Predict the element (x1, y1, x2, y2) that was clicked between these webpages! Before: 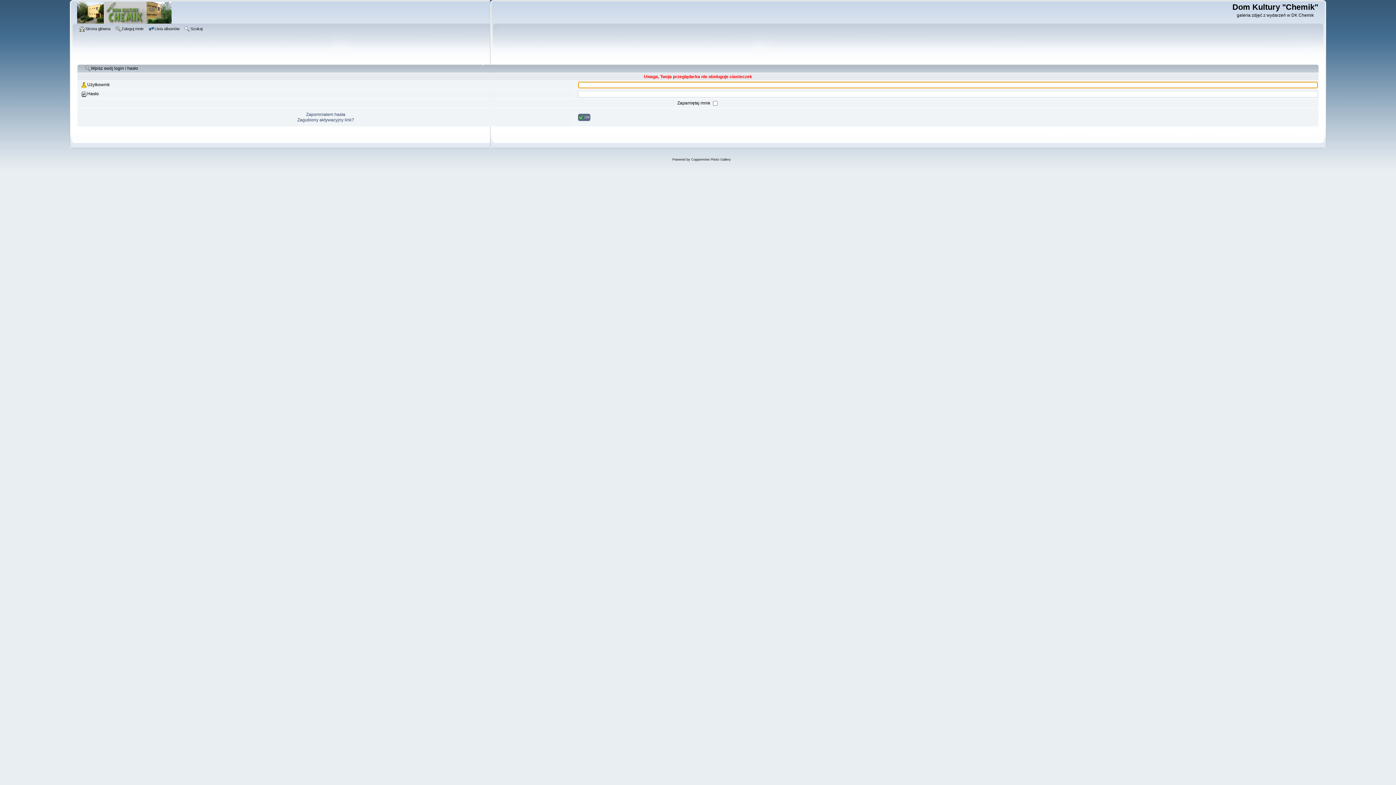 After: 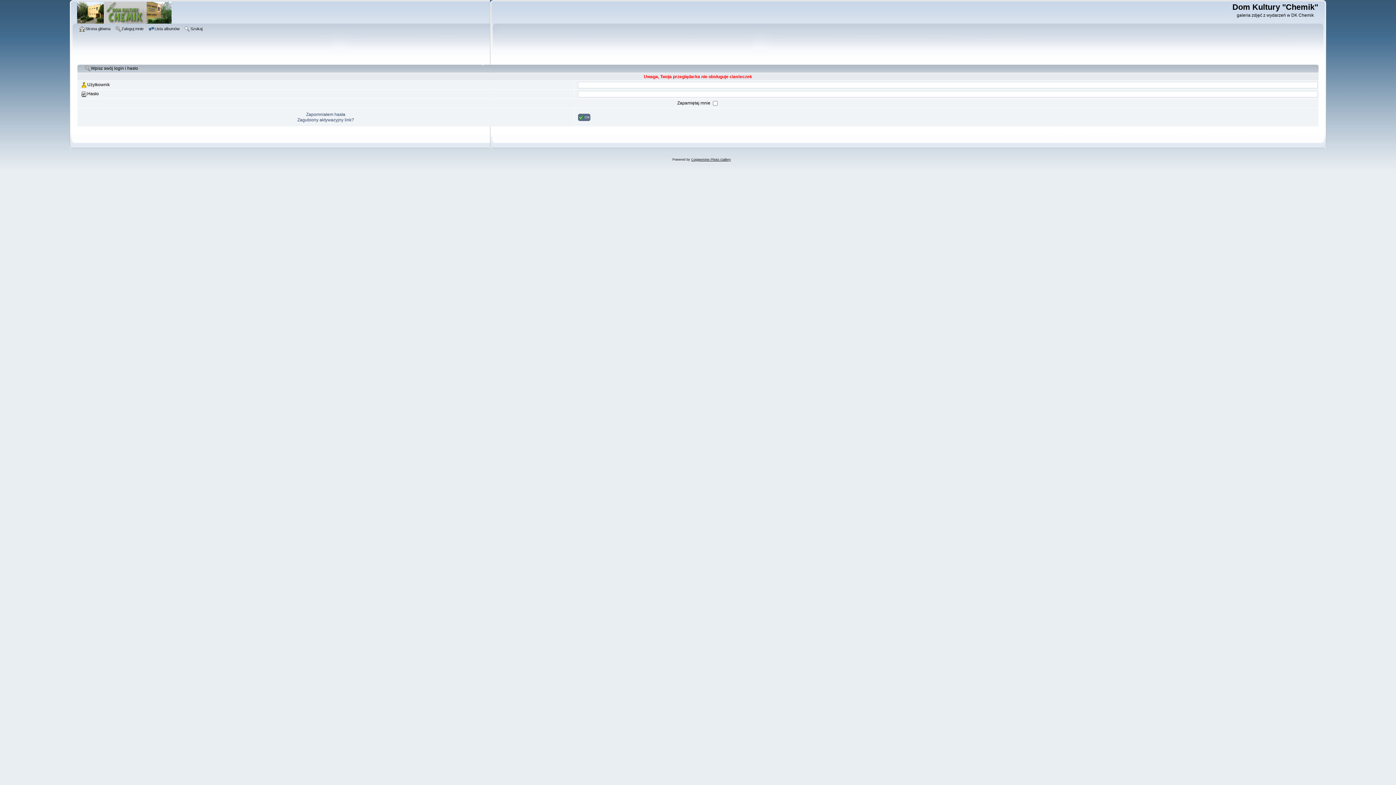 Action: bbox: (691, 157, 731, 161) label: Coppermine Photo Gallery